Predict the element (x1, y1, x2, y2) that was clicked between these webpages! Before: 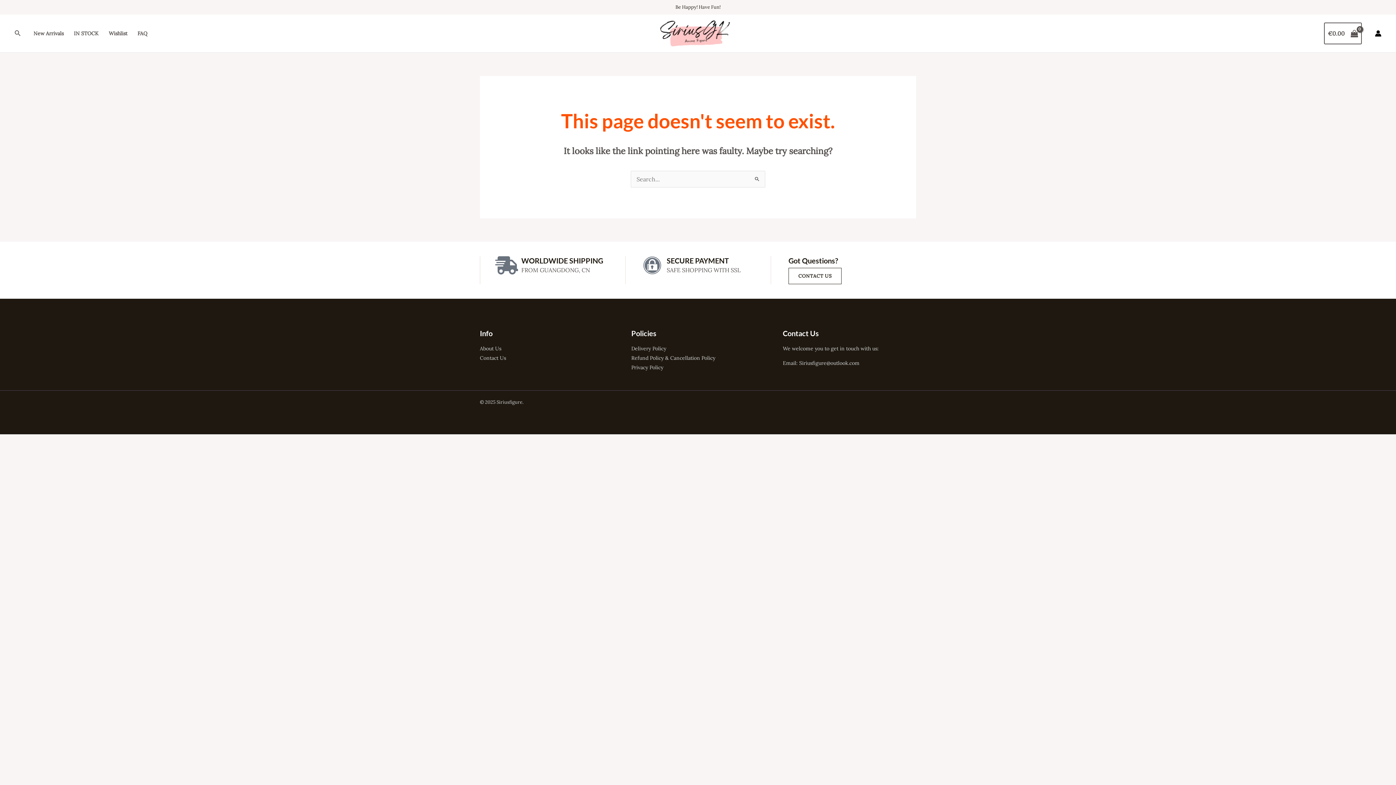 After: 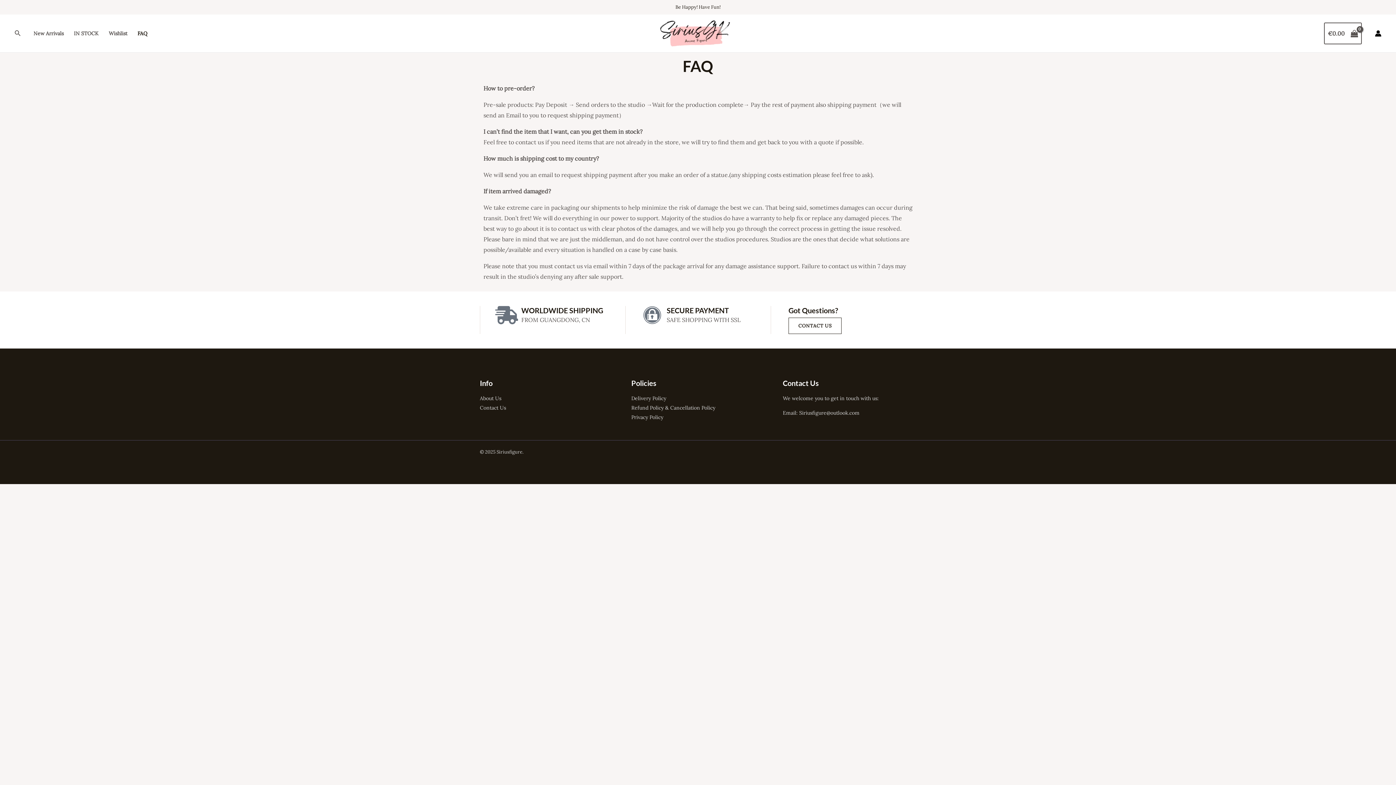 Action: label: FAQ bbox: (132, 14, 152, 52)